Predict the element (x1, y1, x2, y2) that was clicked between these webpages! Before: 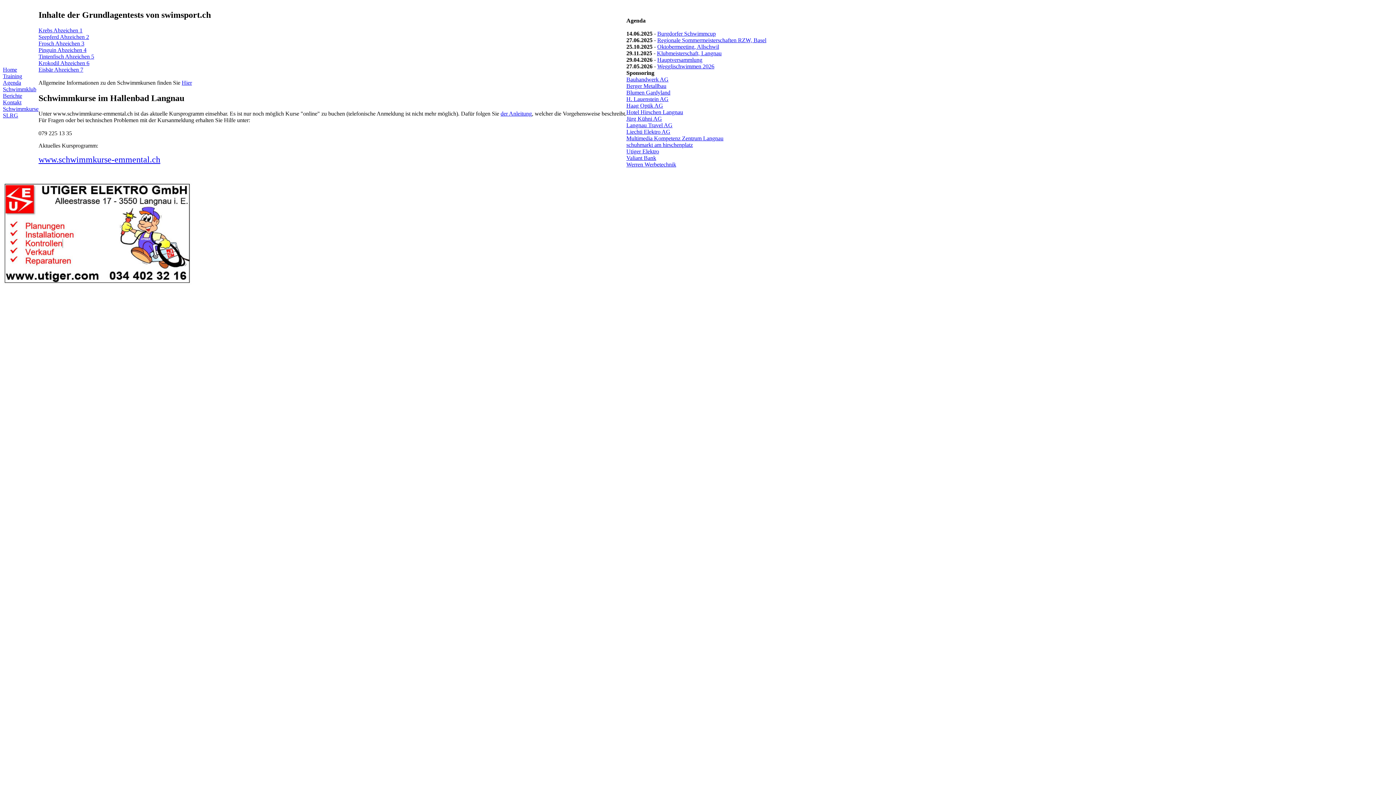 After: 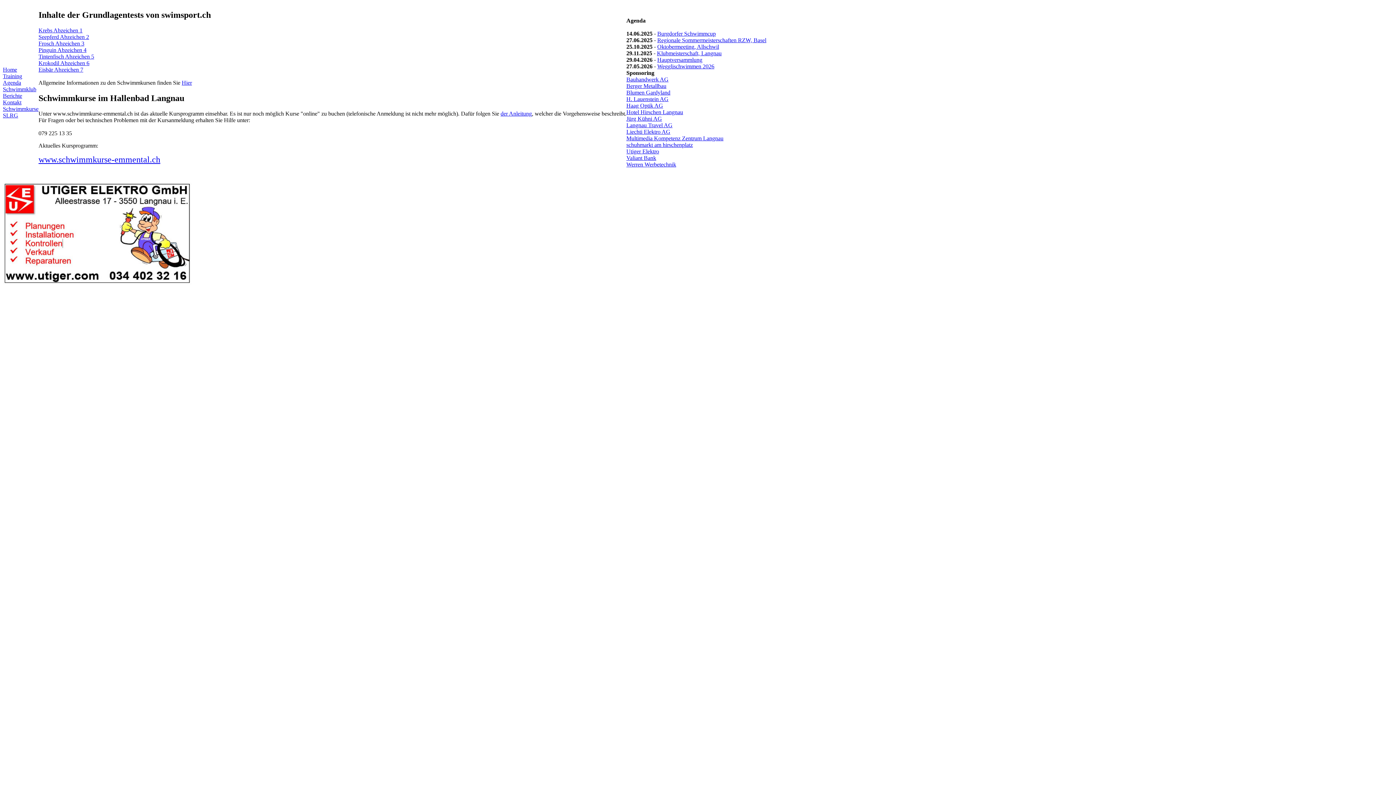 Action: label: Eisbär Abzeichen 7 bbox: (38, 66, 83, 72)